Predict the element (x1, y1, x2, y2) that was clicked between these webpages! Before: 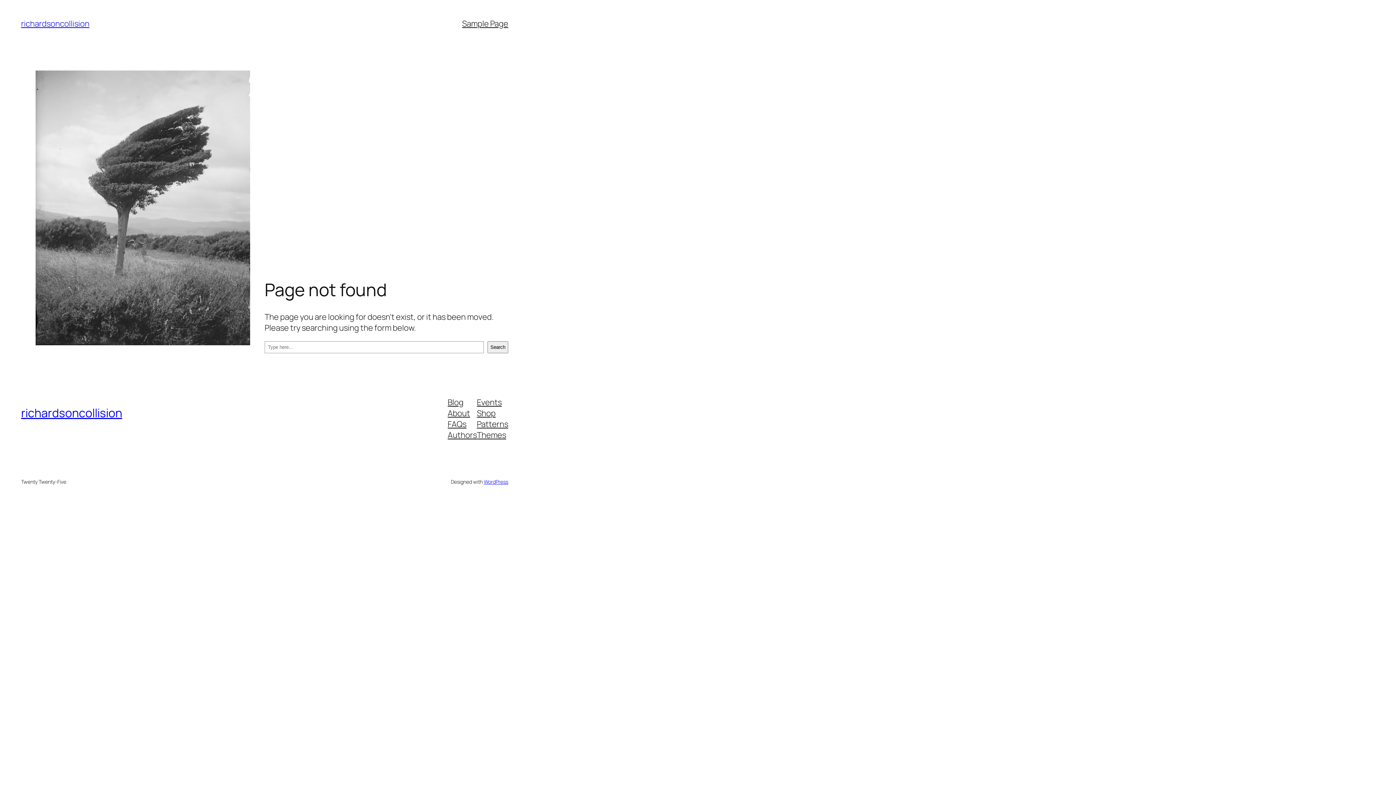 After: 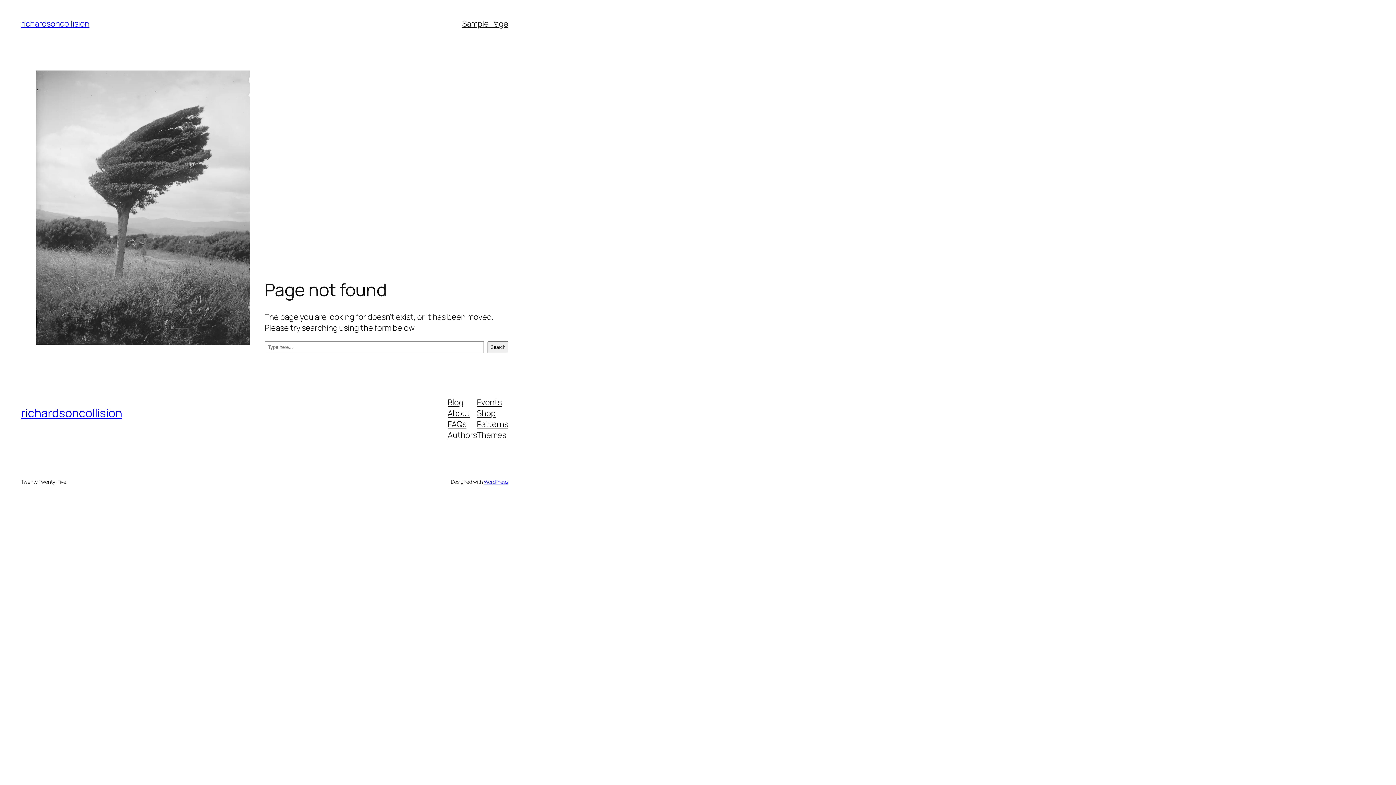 Action: label: Themes bbox: (477, 429, 506, 440)